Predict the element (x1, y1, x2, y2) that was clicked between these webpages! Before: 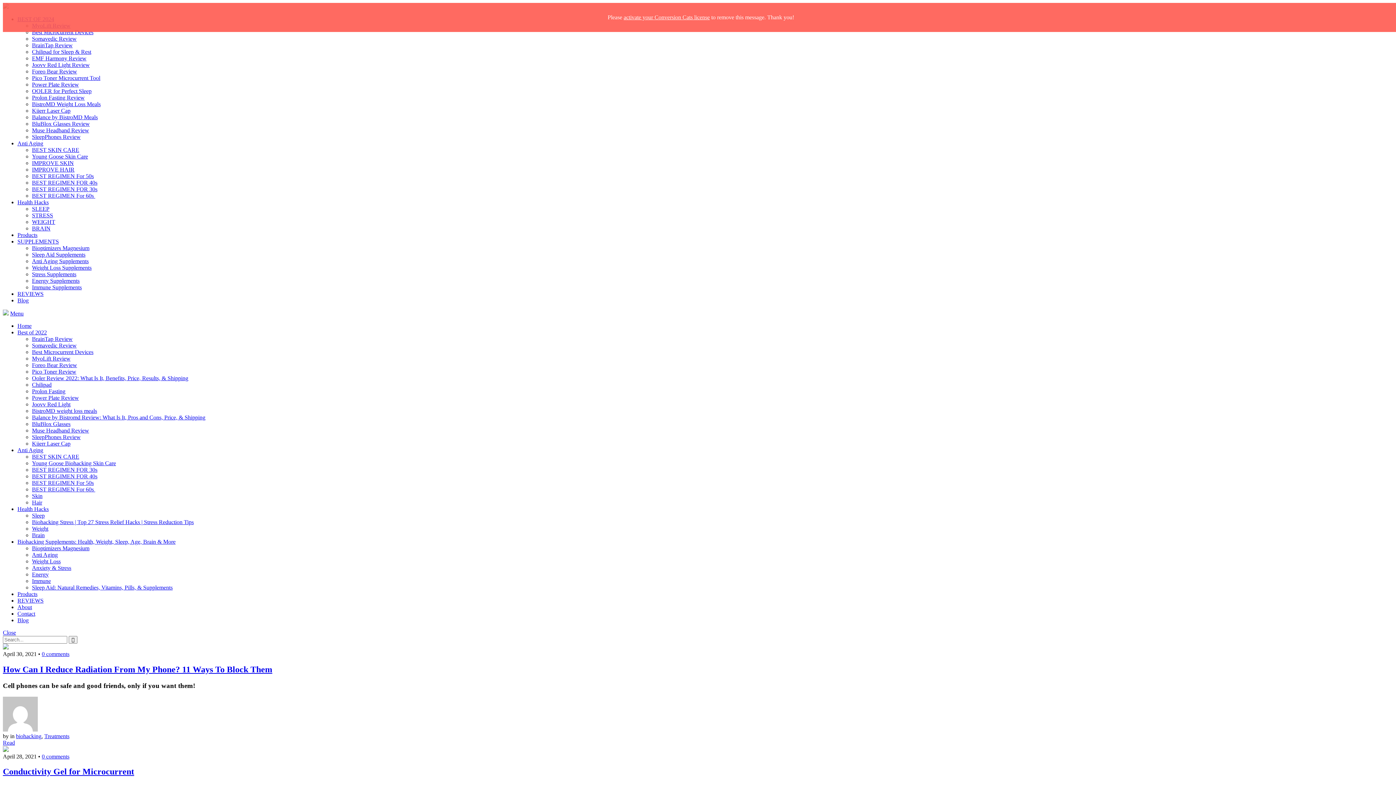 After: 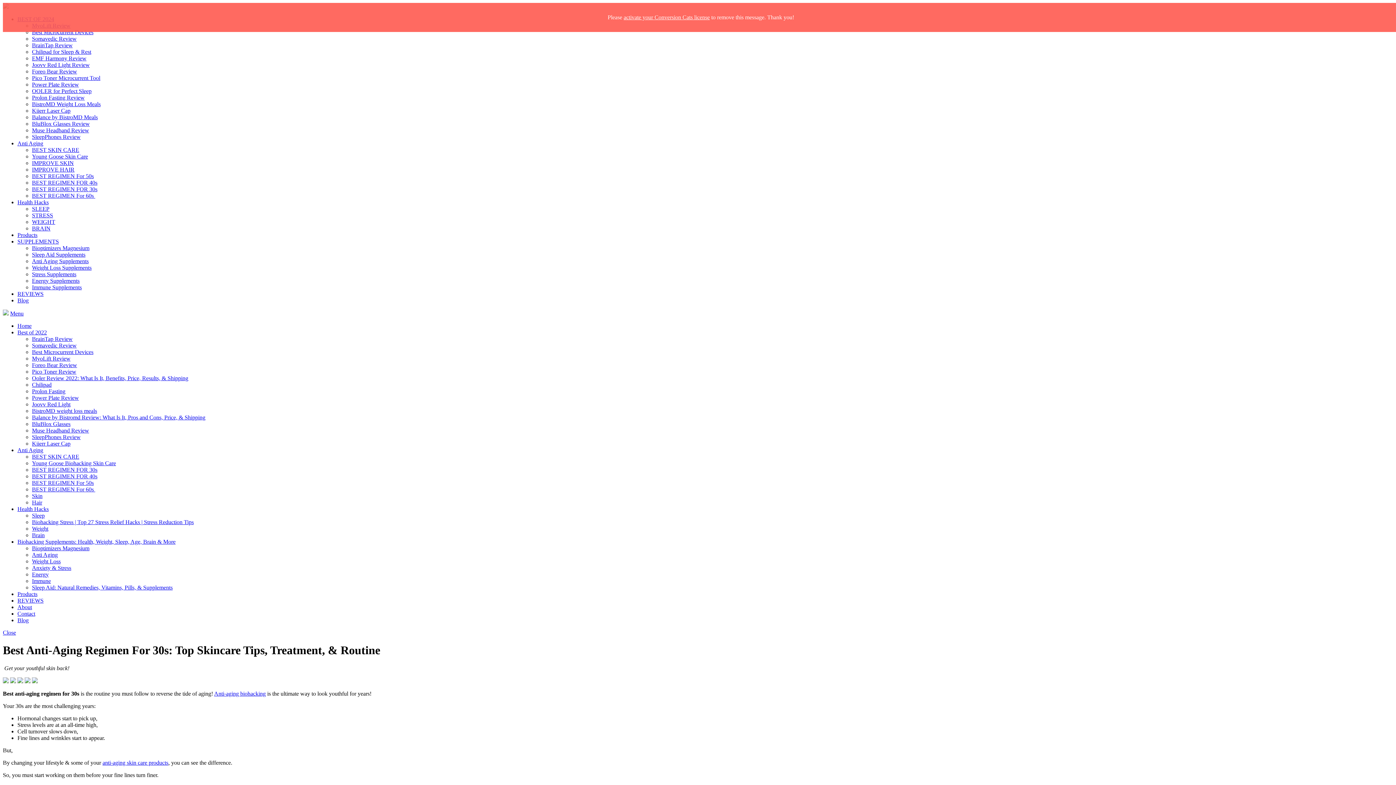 Action: bbox: (32, 466, 97, 473) label: BEST REGIMEN FOR 30s